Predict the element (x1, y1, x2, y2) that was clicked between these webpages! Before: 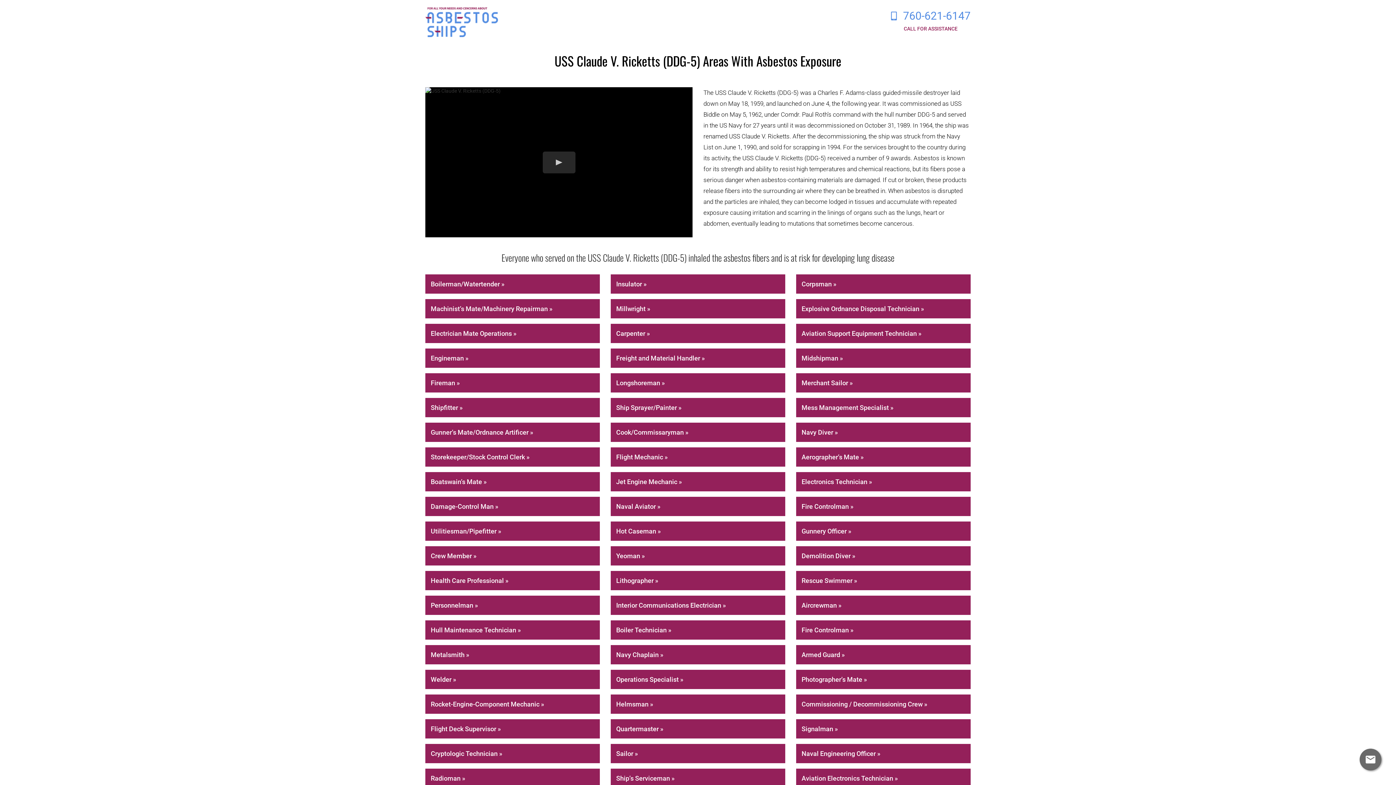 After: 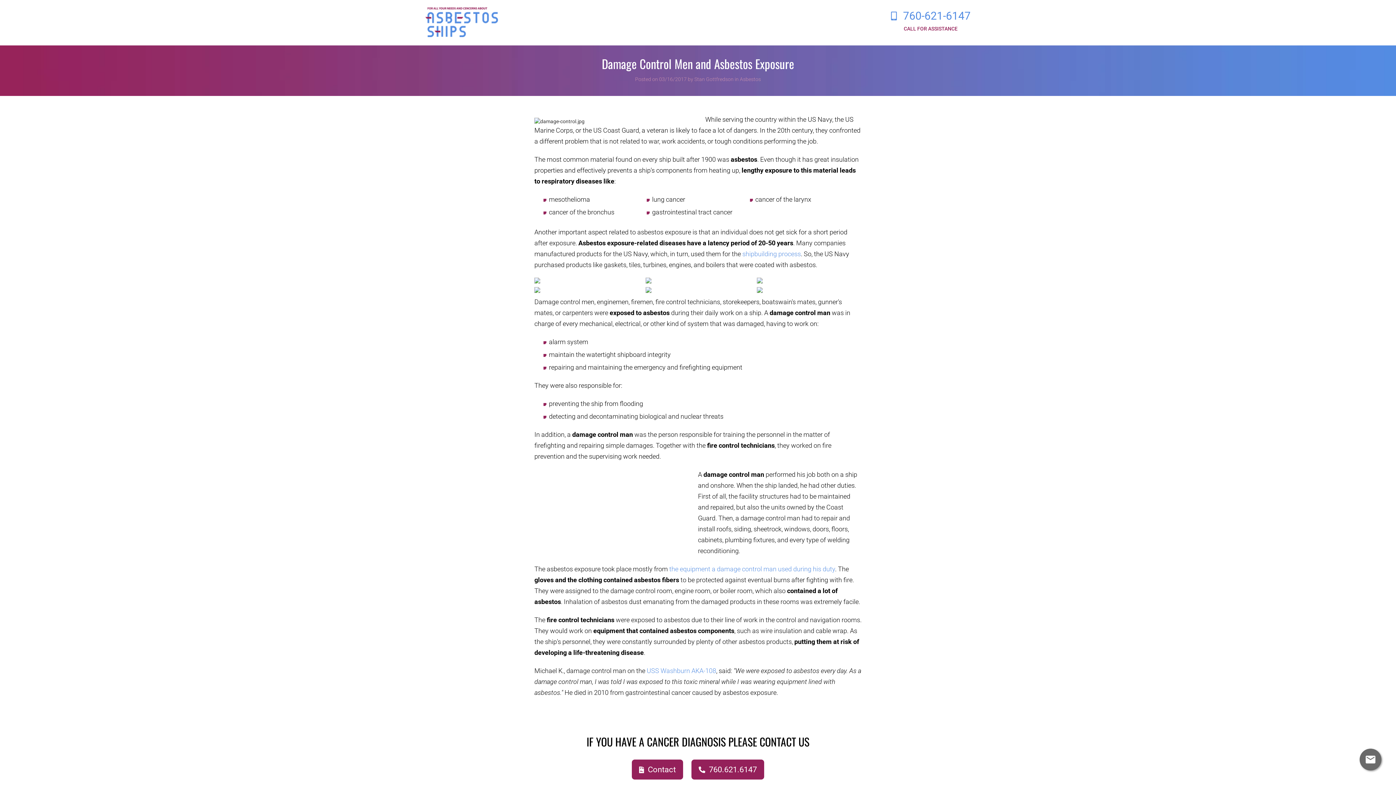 Action: bbox: (425, 497, 600, 516) label: Damage-Control Man »